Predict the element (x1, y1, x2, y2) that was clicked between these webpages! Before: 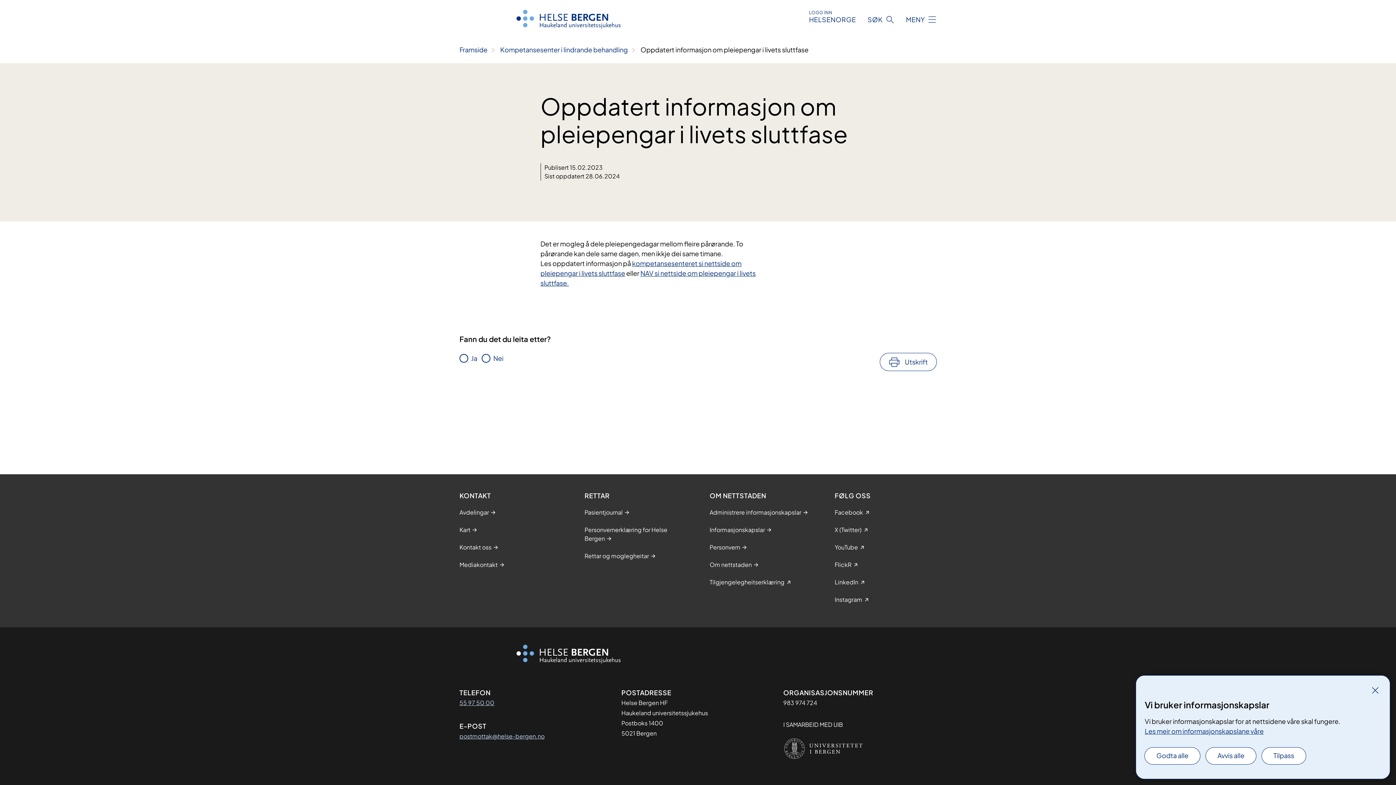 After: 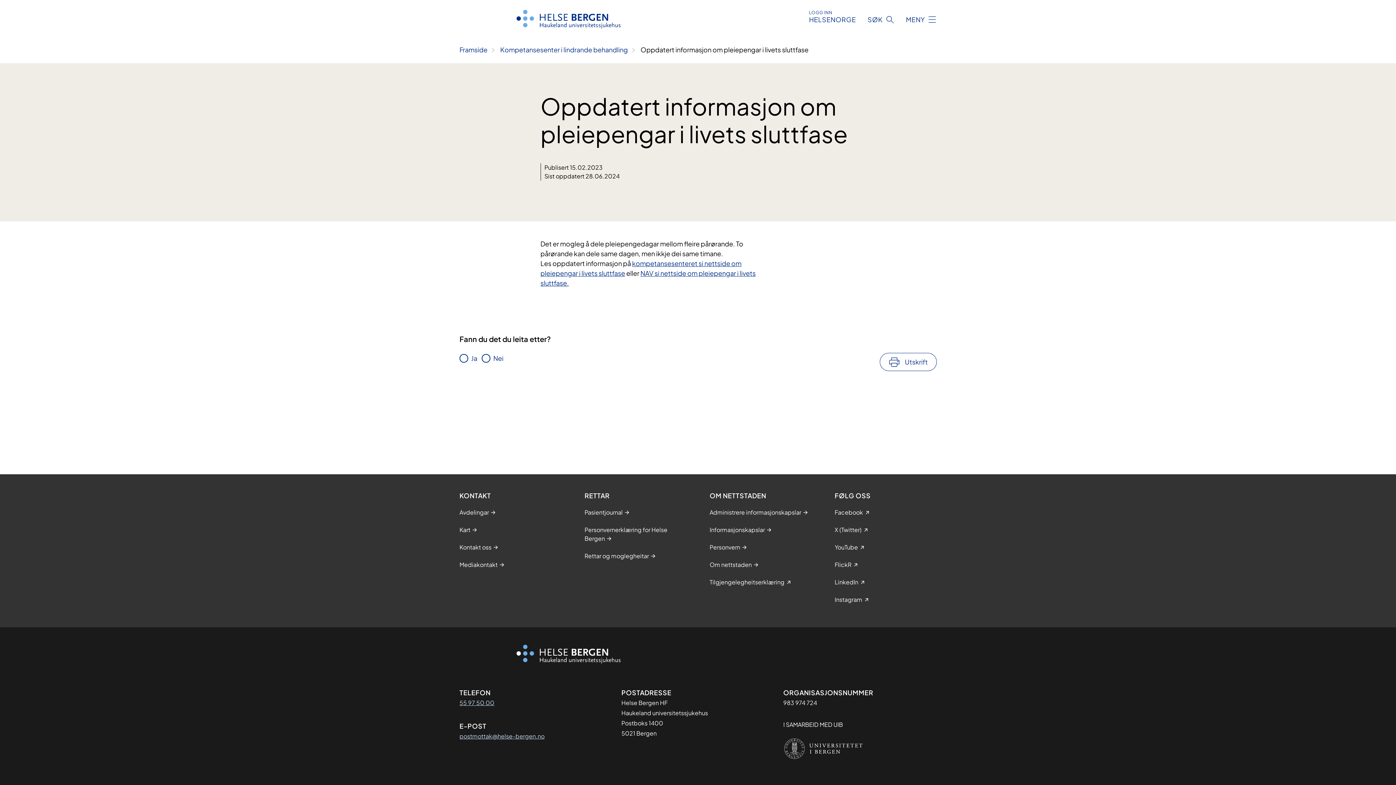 Action: label: Godta alle bbox: (1145, 748, 1200, 764)